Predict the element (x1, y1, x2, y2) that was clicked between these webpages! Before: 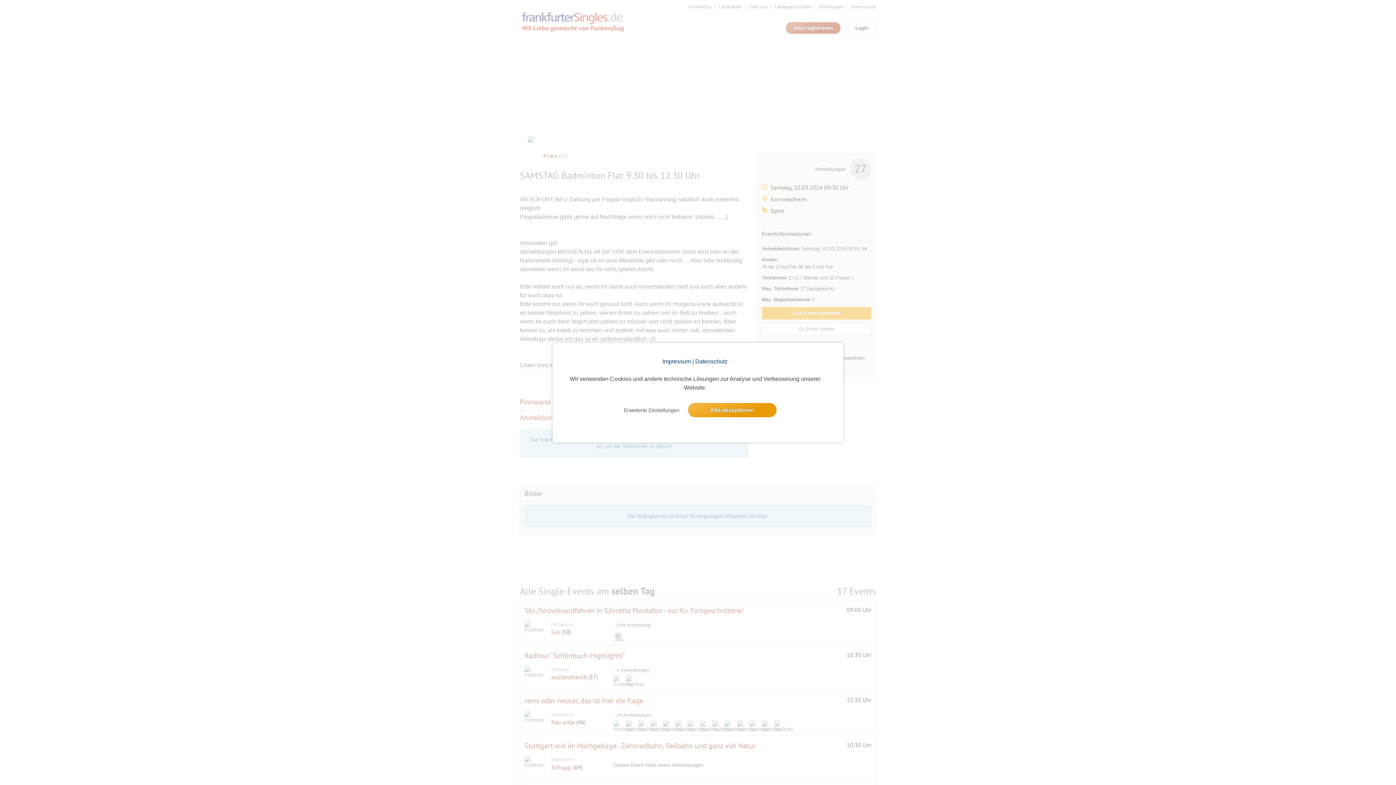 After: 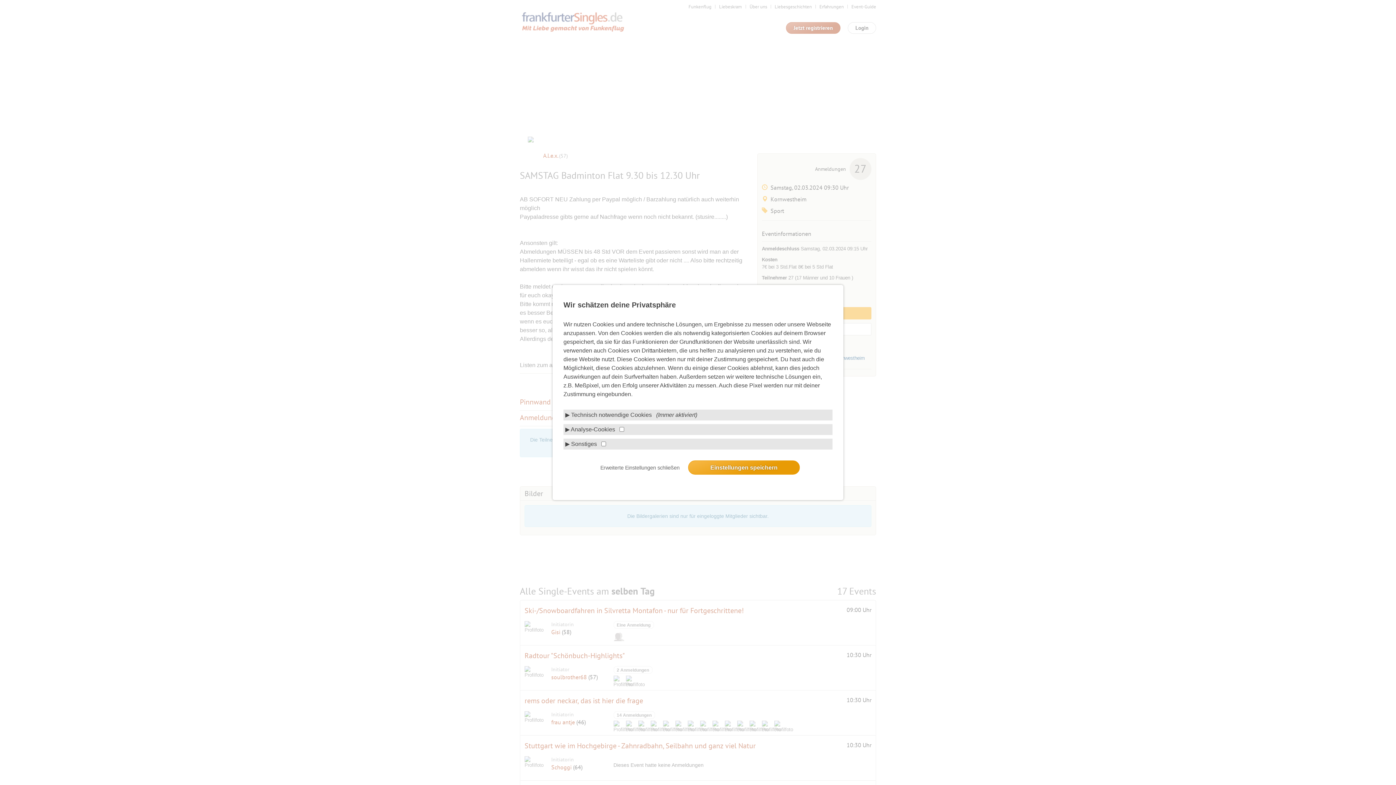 Action: bbox: (619, 403, 683, 416) label: settings cookie message